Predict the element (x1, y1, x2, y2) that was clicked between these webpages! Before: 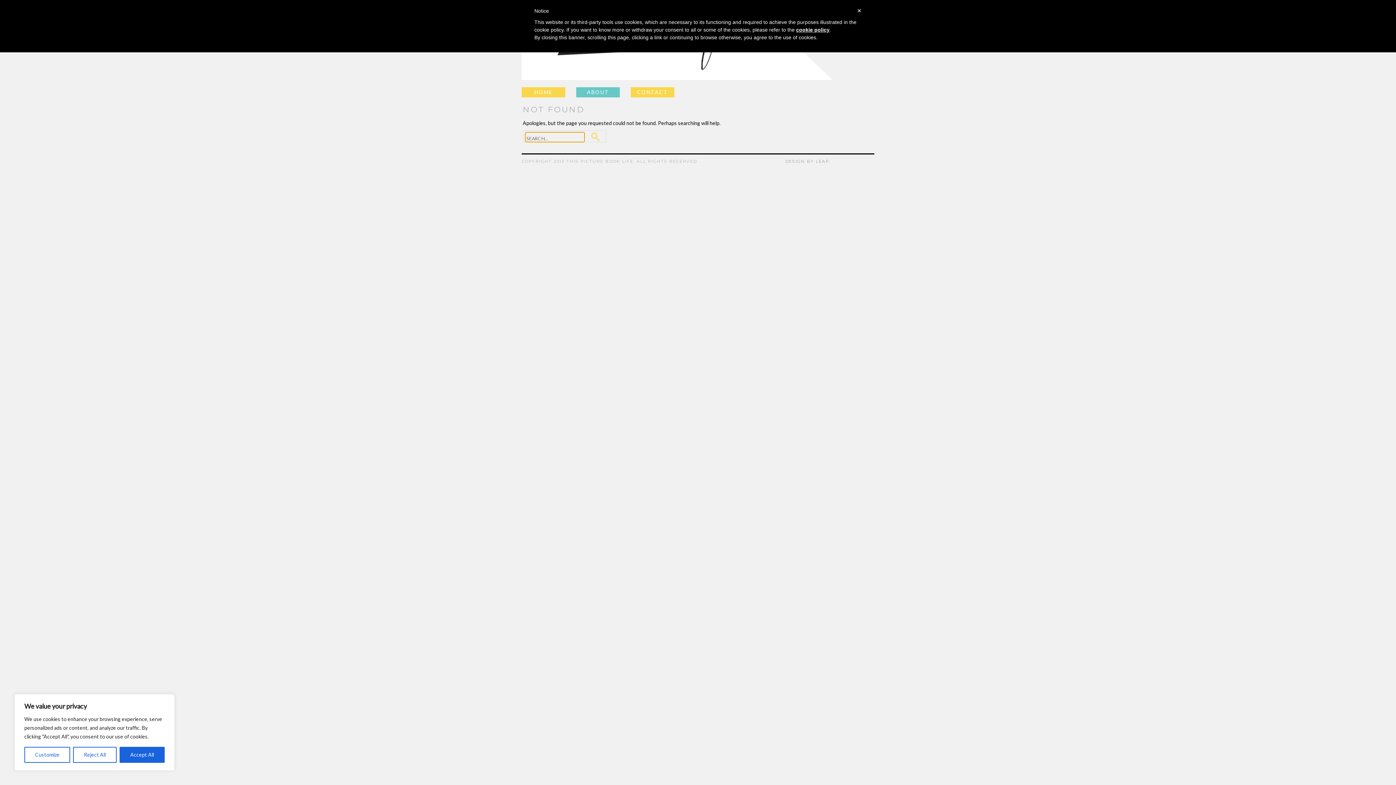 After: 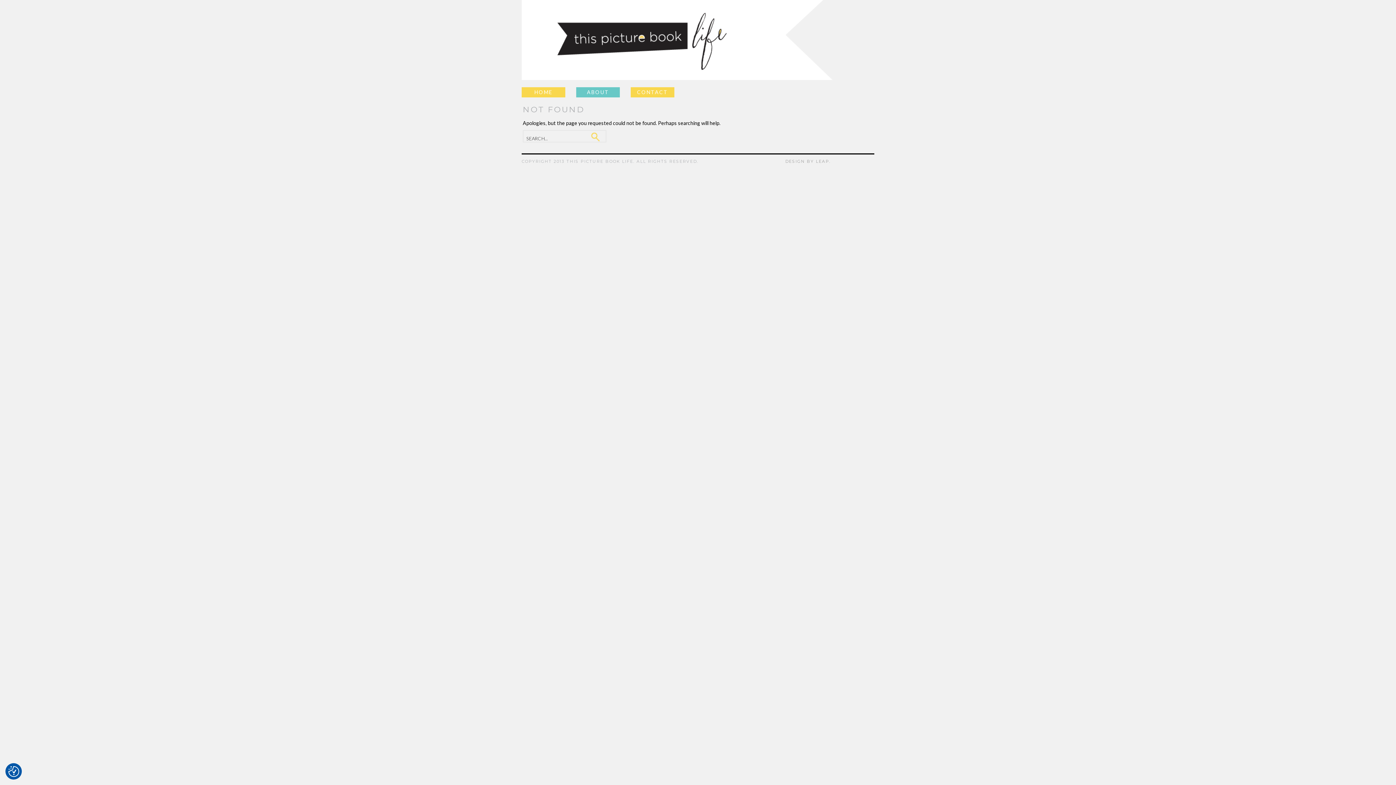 Action: bbox: (73, 747, 116, 763) label: Reject All